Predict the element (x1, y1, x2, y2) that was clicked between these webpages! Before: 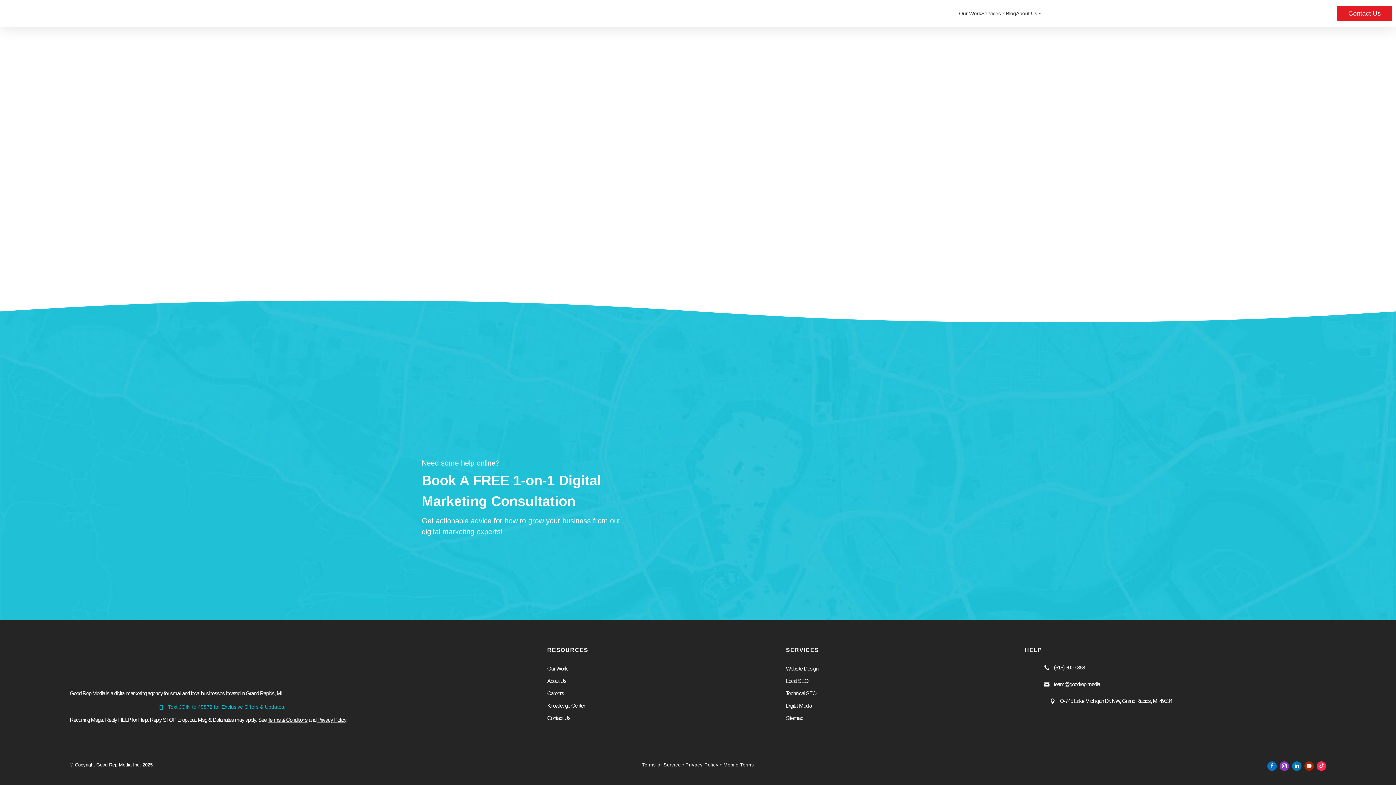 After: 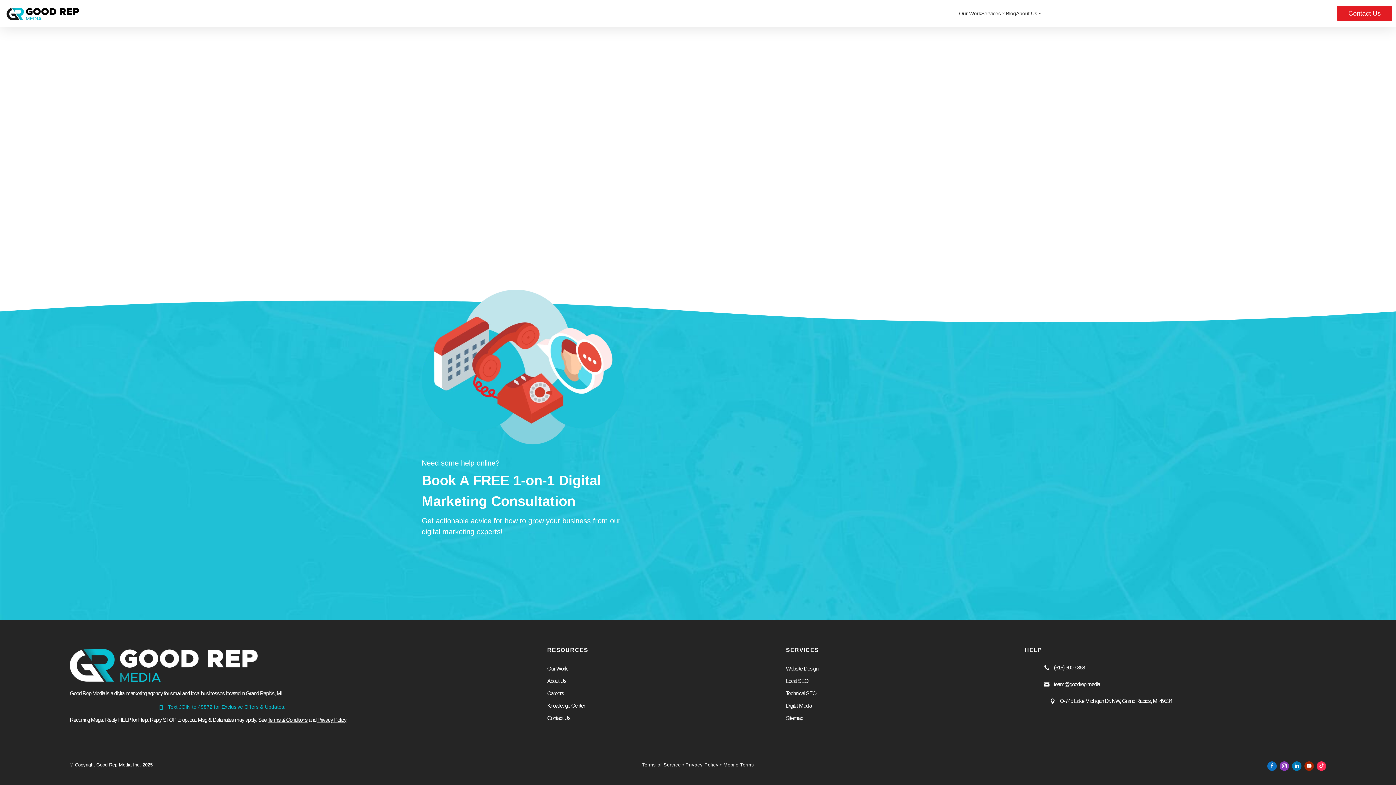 Action: bbox: (1044, 665, 1055, 670) label: 